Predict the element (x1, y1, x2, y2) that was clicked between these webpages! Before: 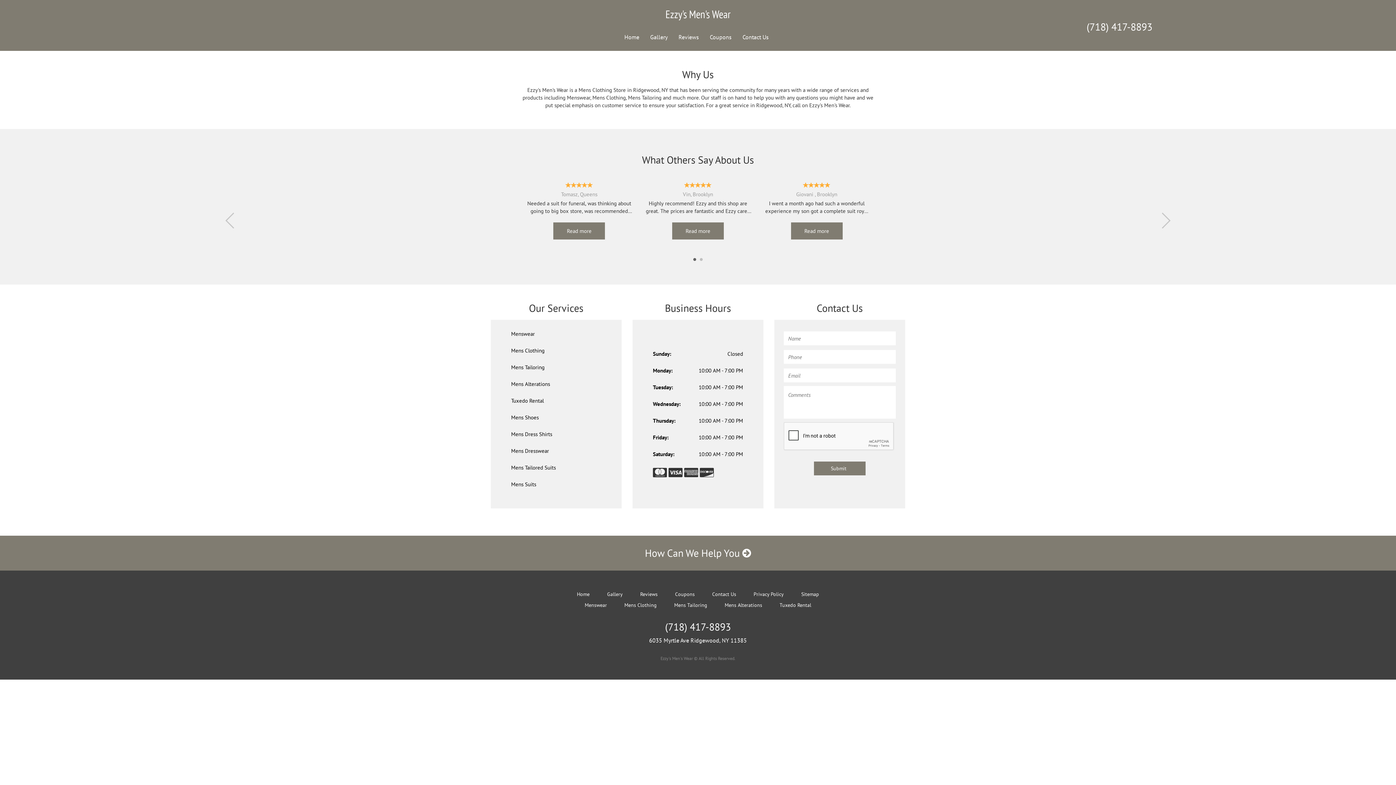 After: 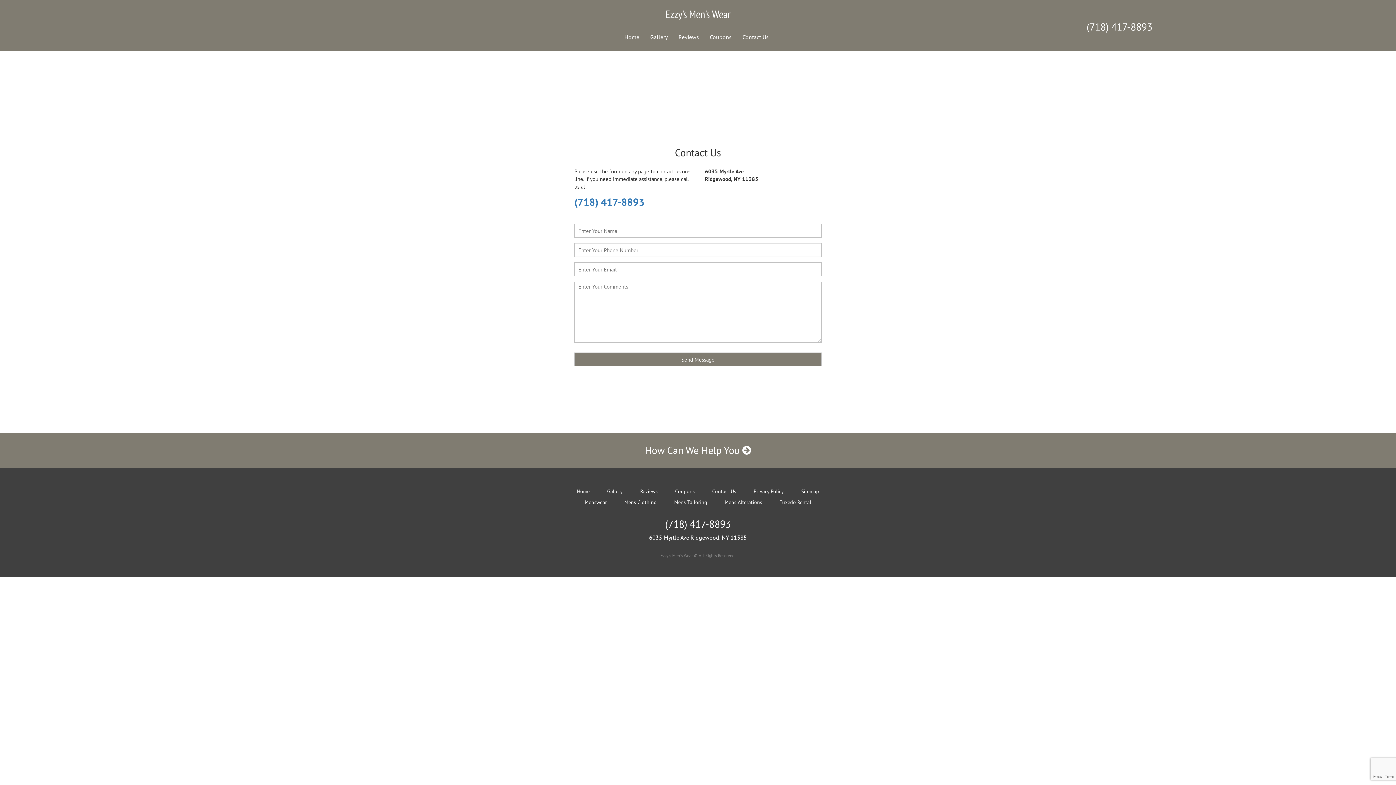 Action: bbox: (645, 546, 751, 560) label: How Can We Help You 